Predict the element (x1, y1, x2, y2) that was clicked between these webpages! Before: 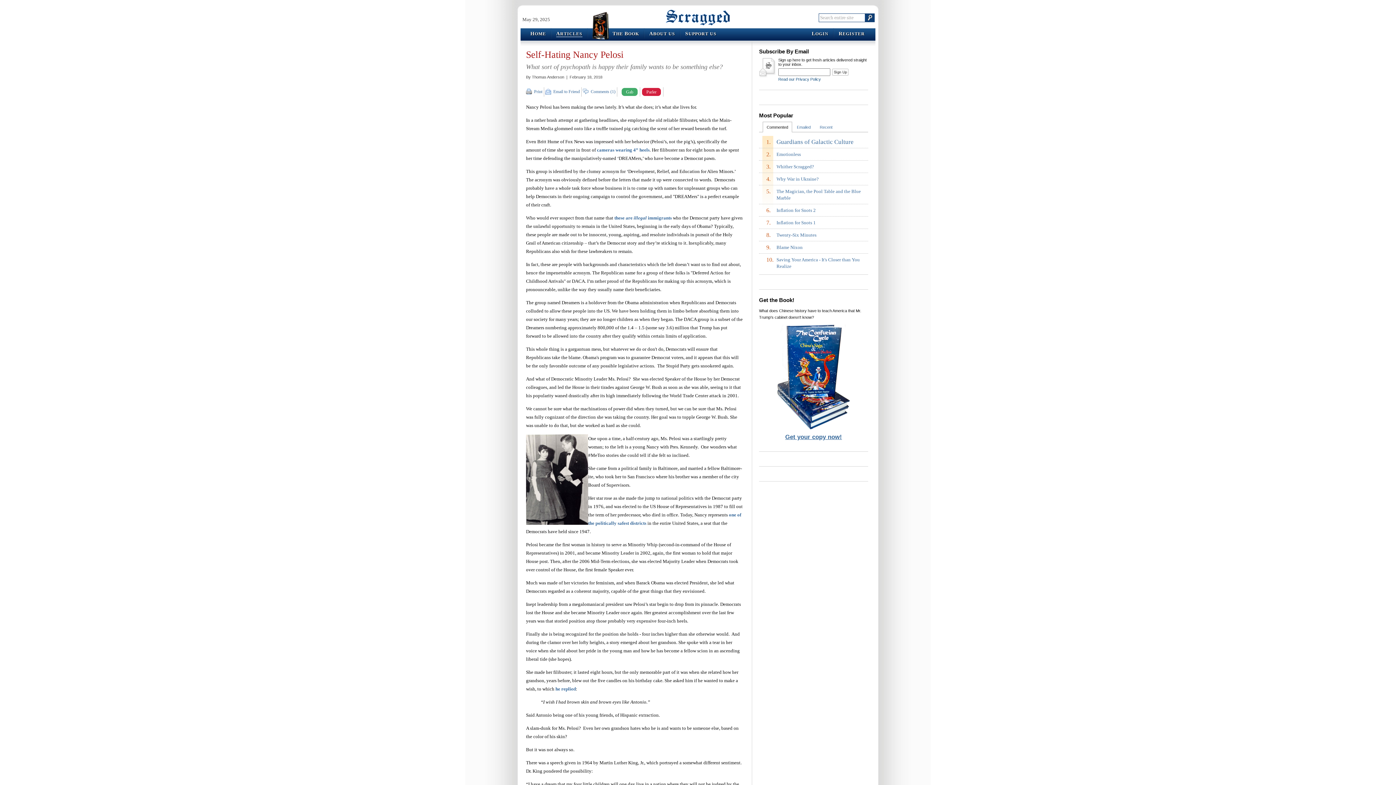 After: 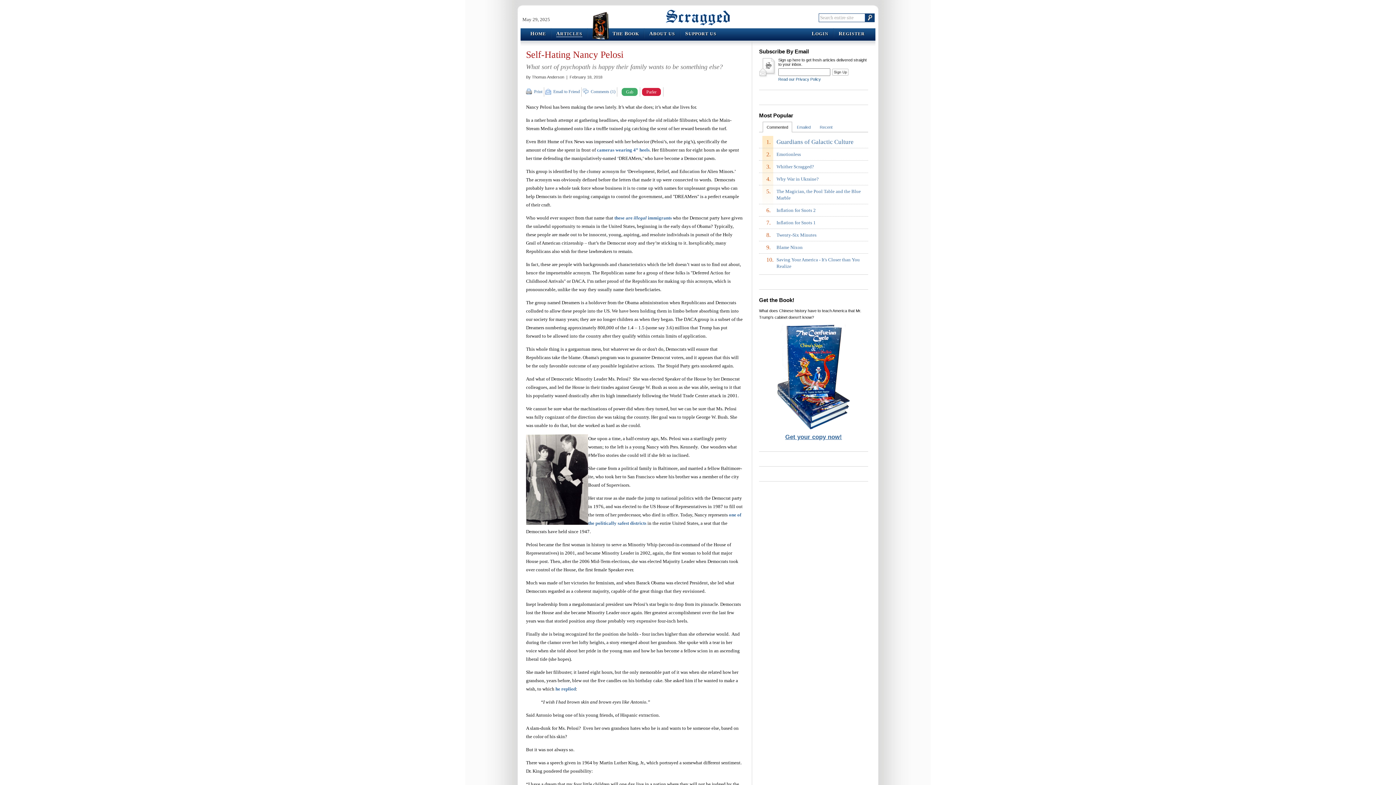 Action: bbox: (762, 121, 792, 132) label: Commented